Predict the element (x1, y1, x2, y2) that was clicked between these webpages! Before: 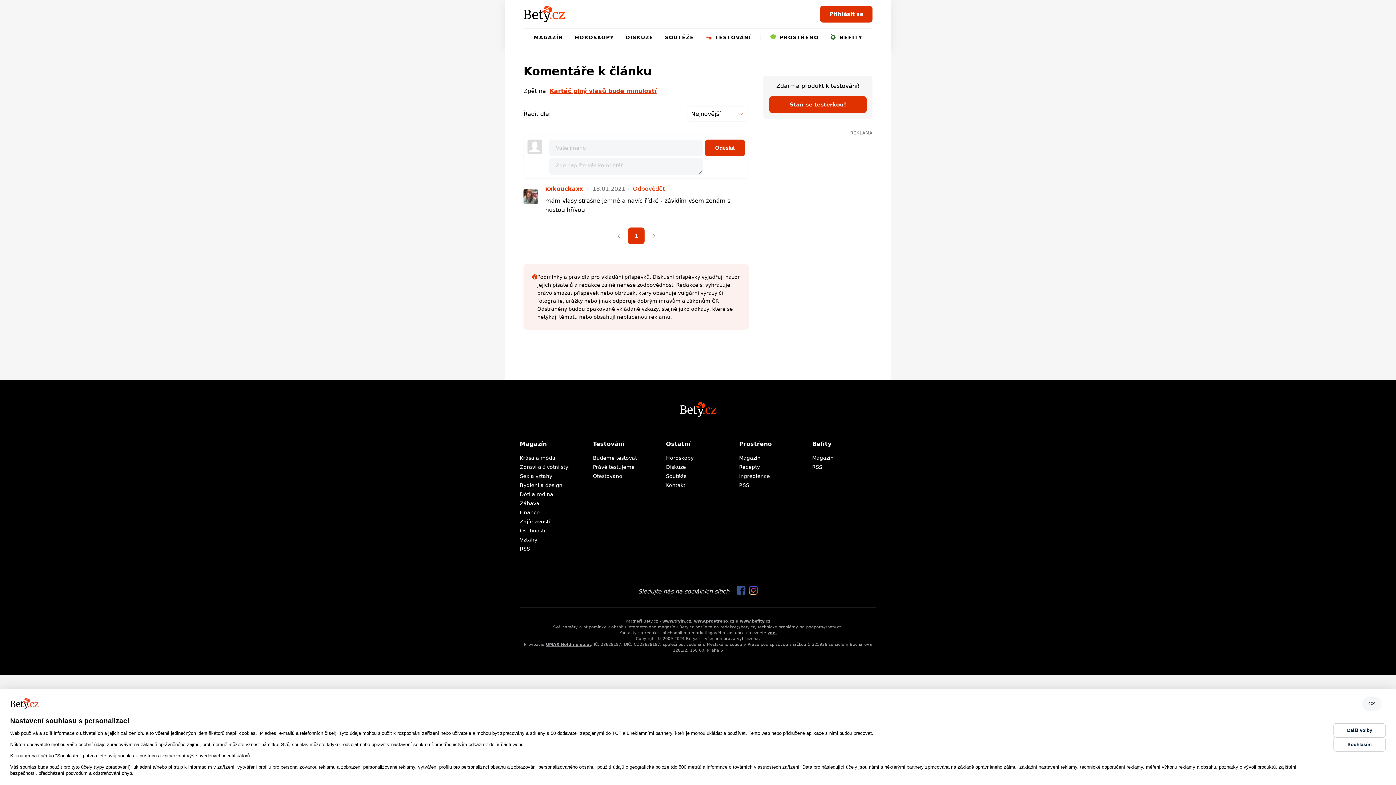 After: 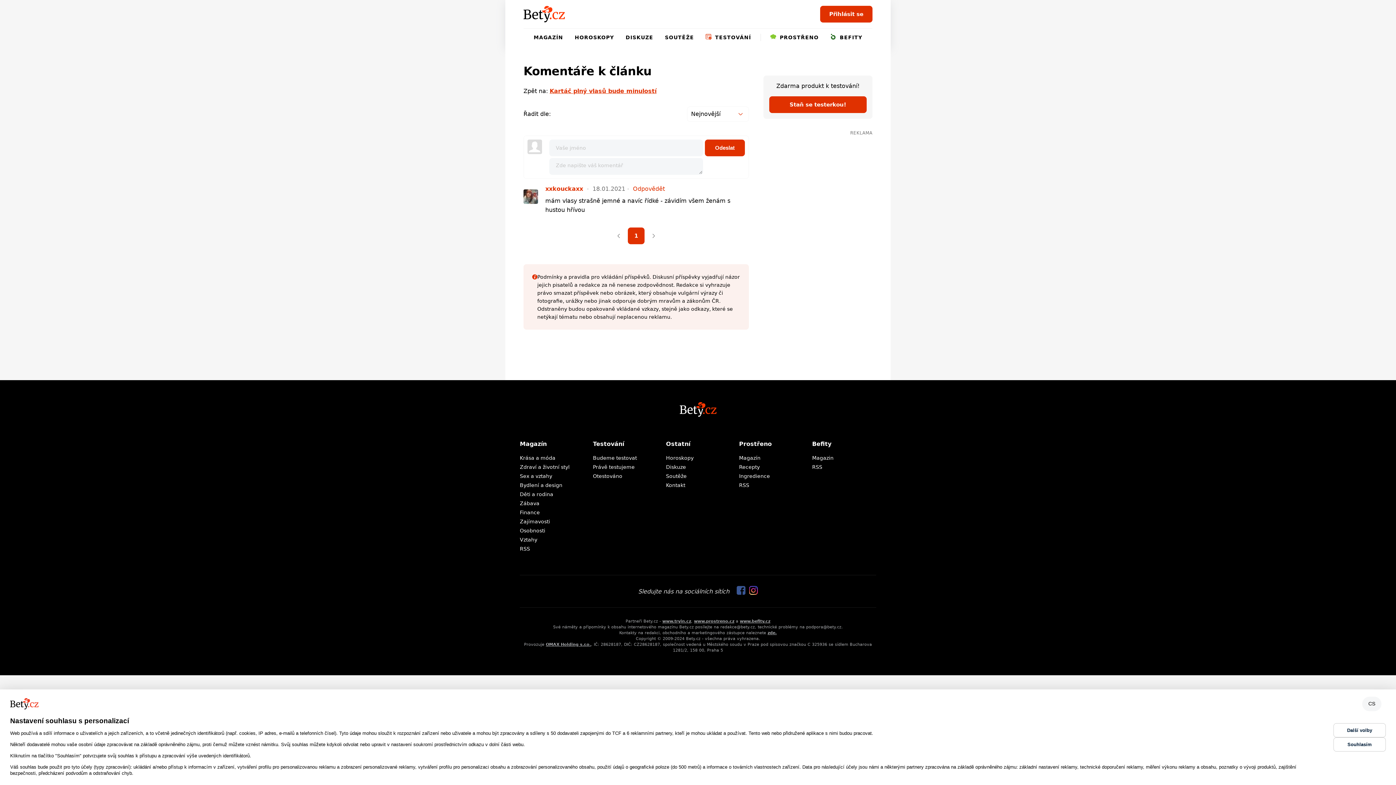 Action: bbox: (645, 227, 662, 244)